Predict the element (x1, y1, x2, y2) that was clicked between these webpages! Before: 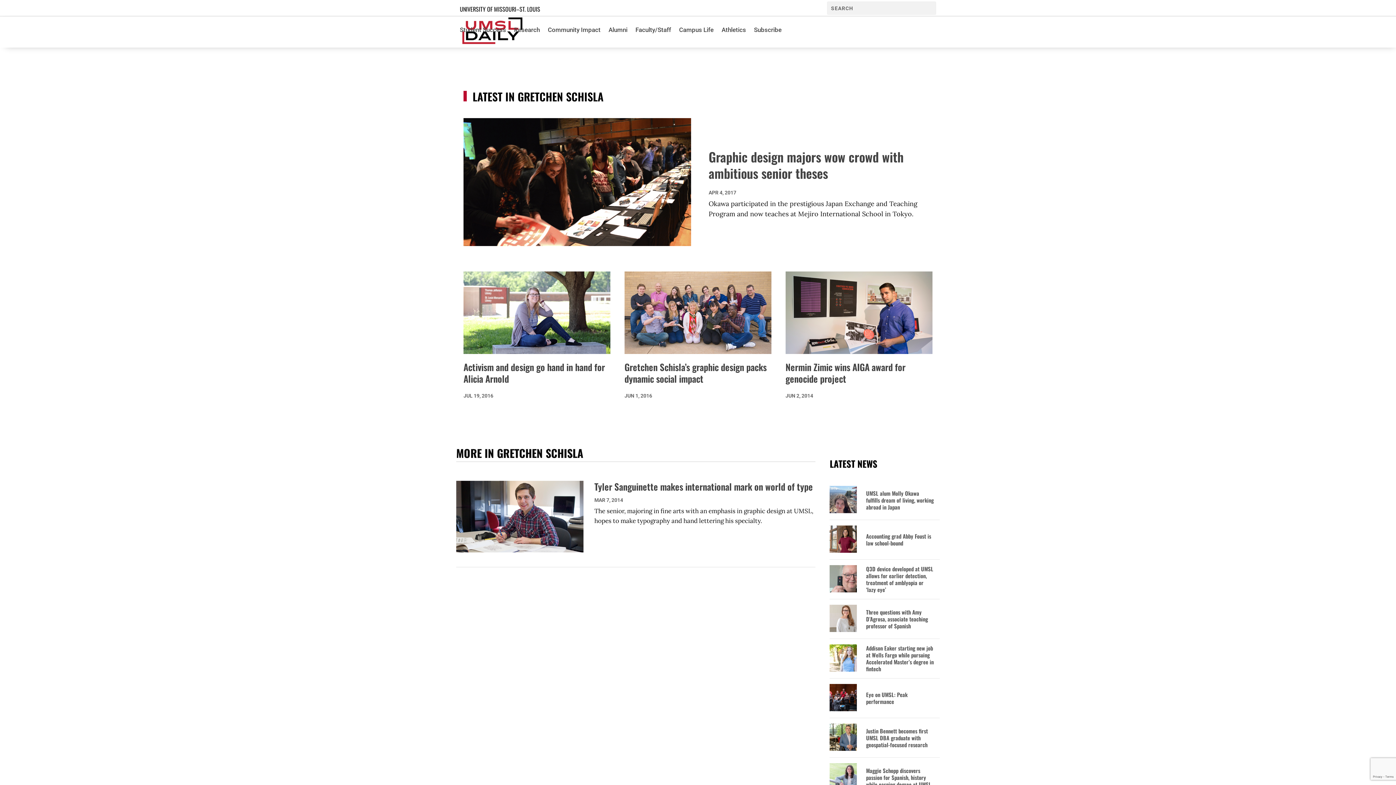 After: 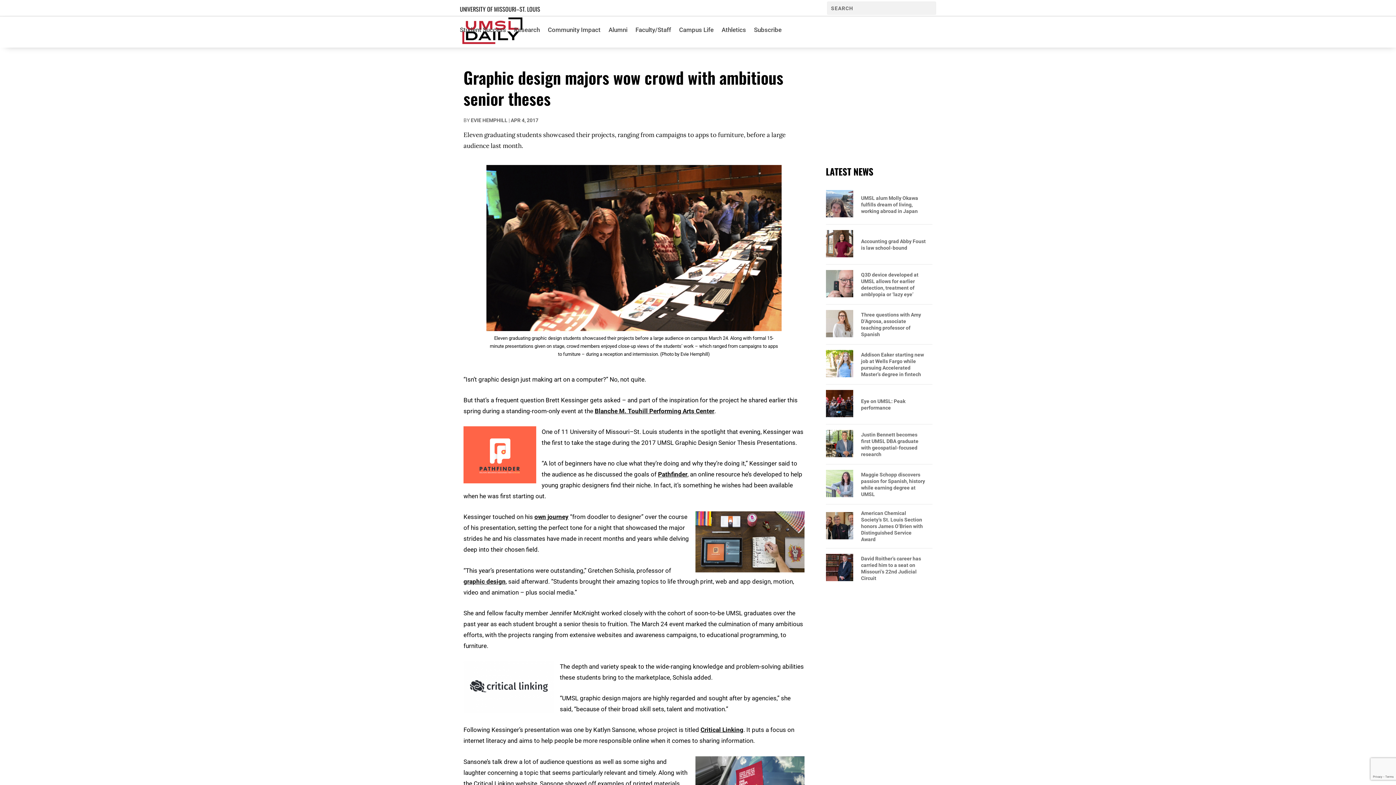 Action: bbox: (463, 118, 691, 246)